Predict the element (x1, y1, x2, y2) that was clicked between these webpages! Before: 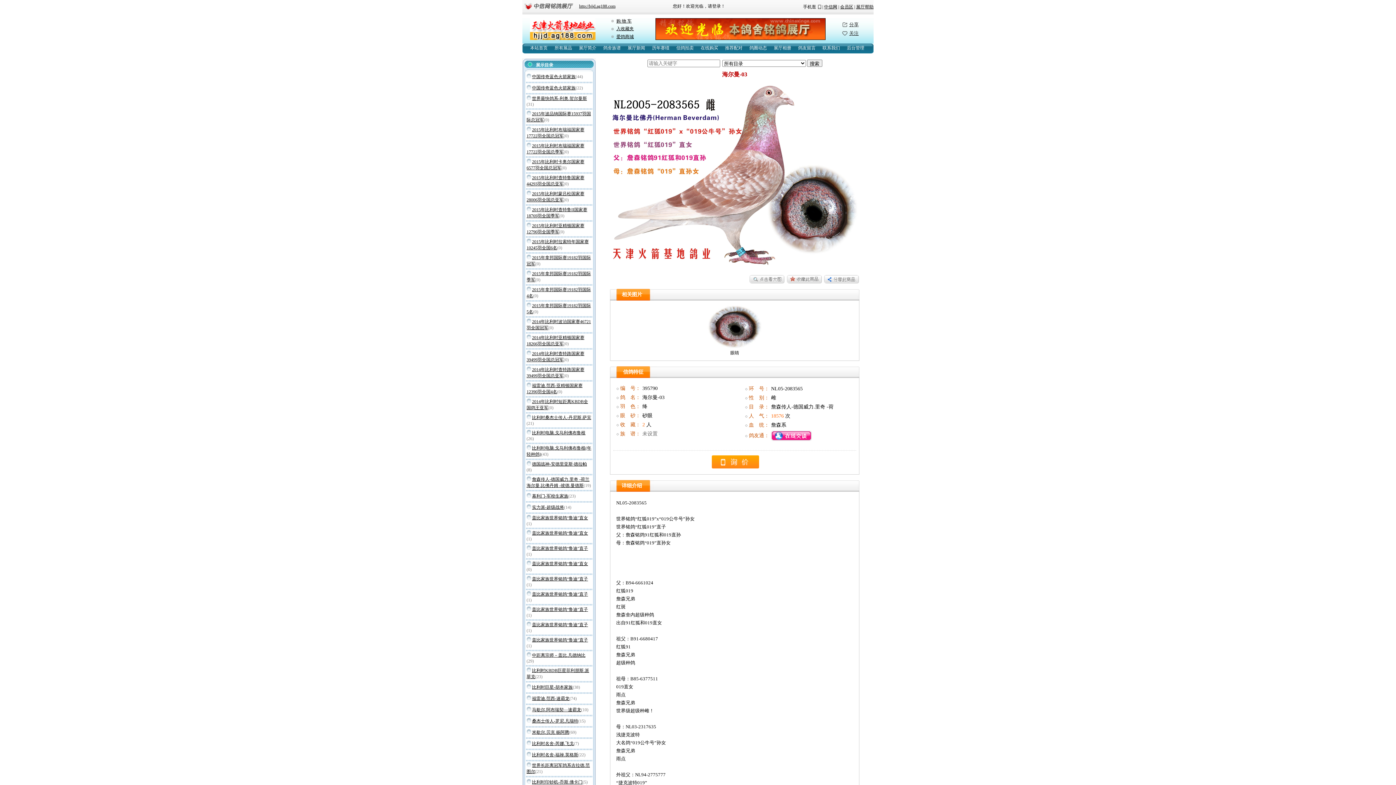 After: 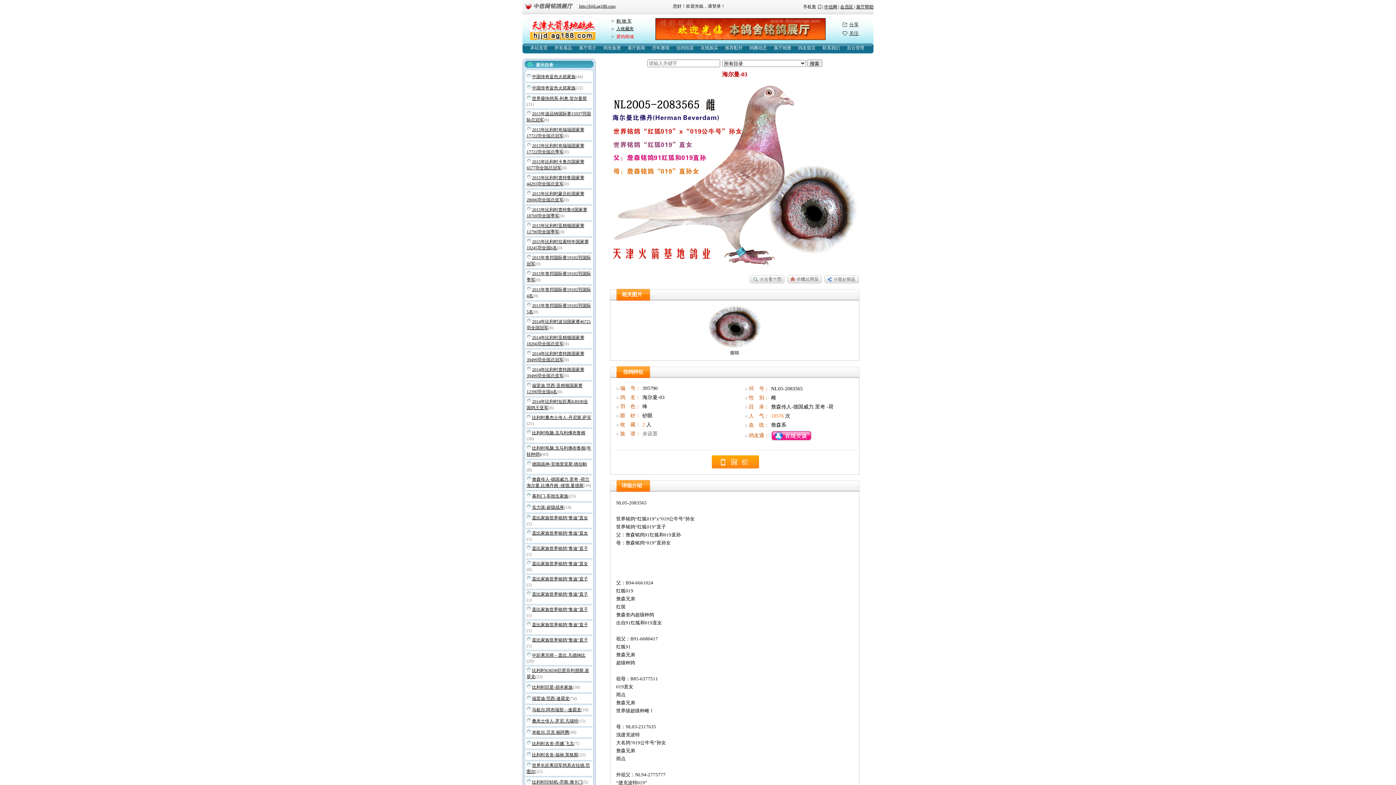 Action: bbox: (616, 34, 634, 39) label: 爱鸽商城